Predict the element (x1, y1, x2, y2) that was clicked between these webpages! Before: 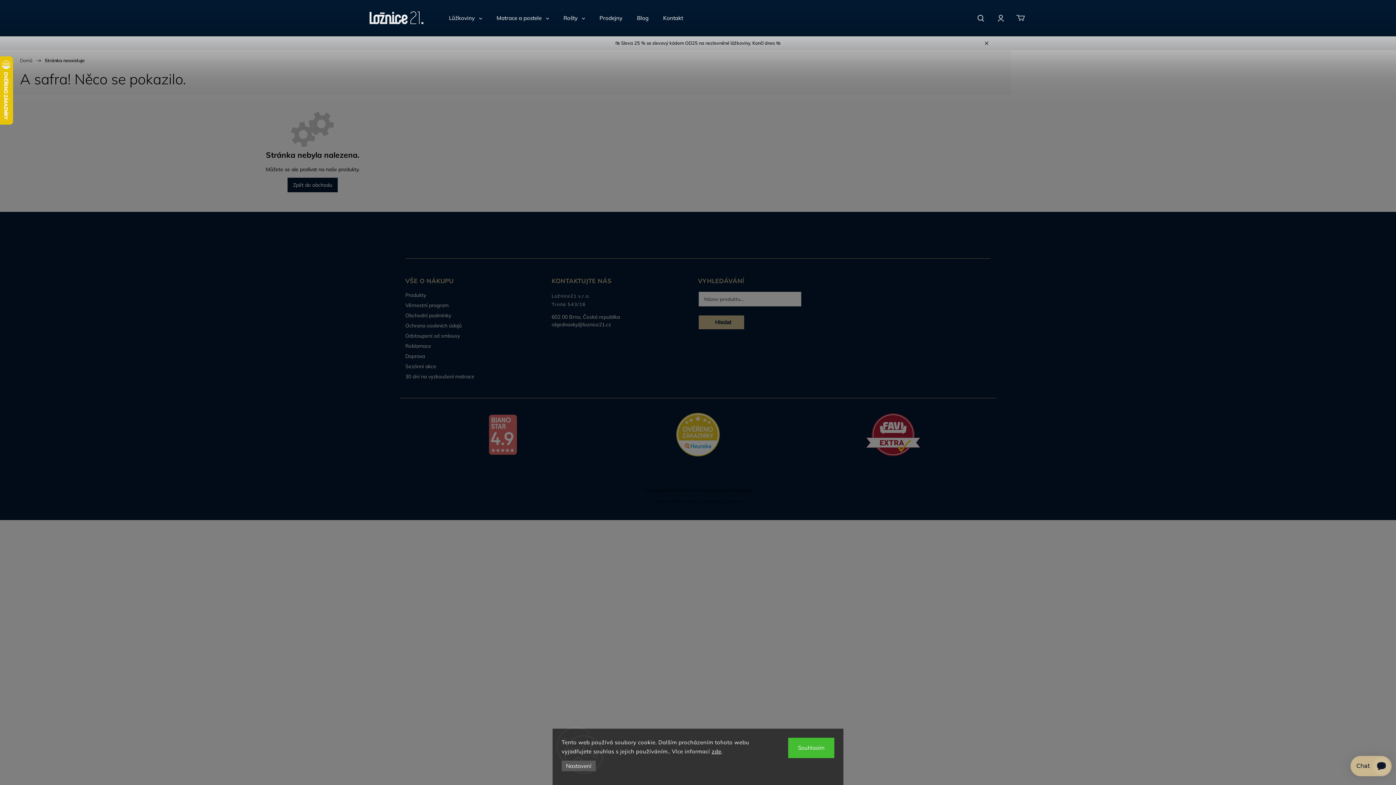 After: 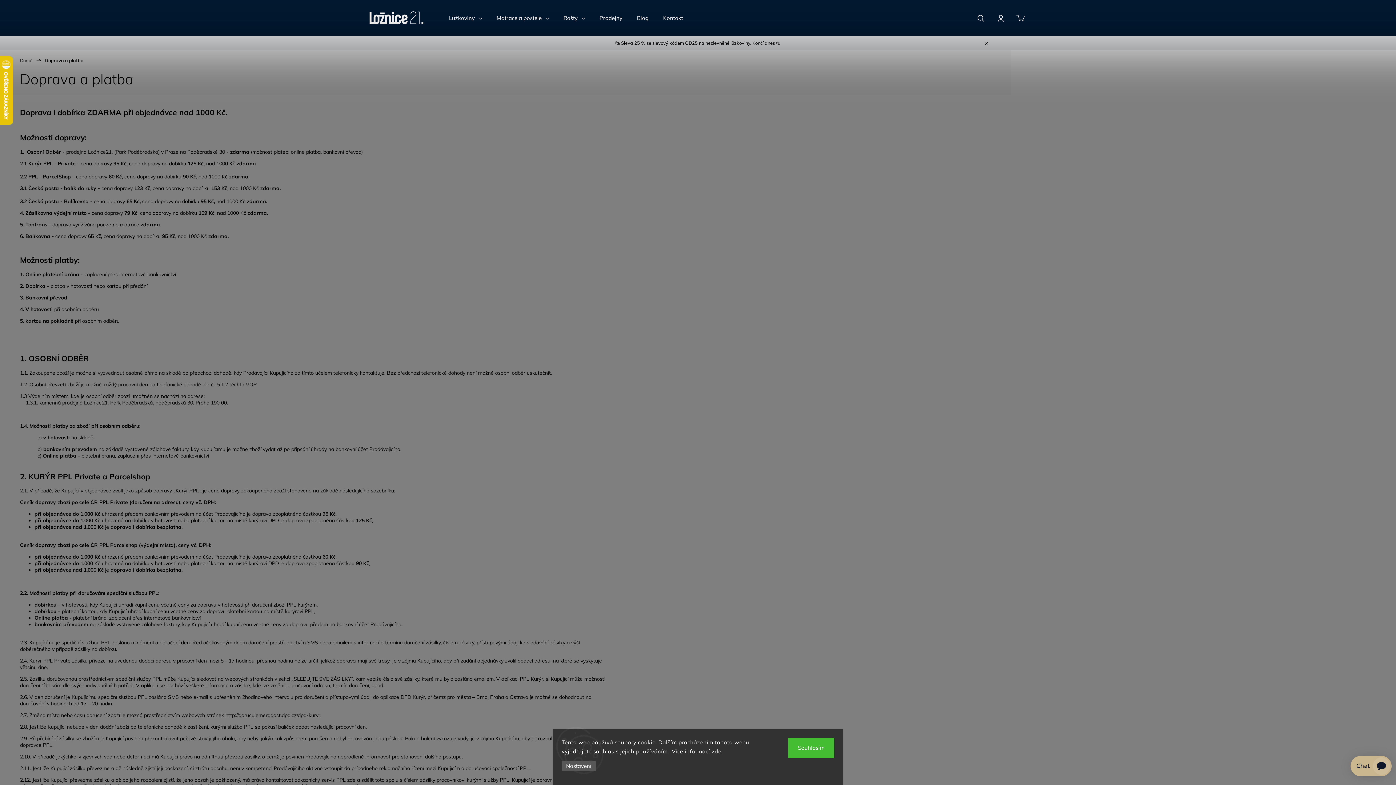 Action: label: Doprava bbox: (405, 353, 546, 359)